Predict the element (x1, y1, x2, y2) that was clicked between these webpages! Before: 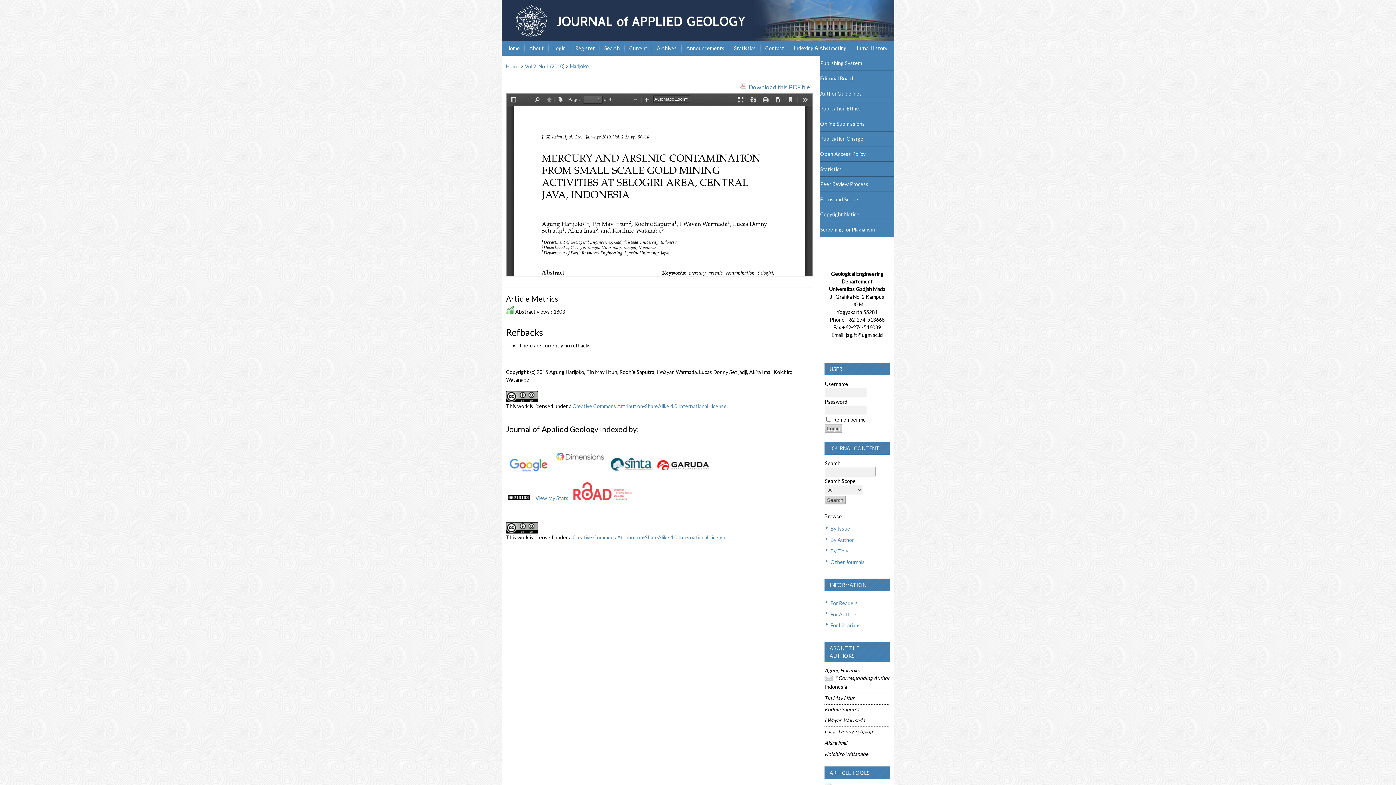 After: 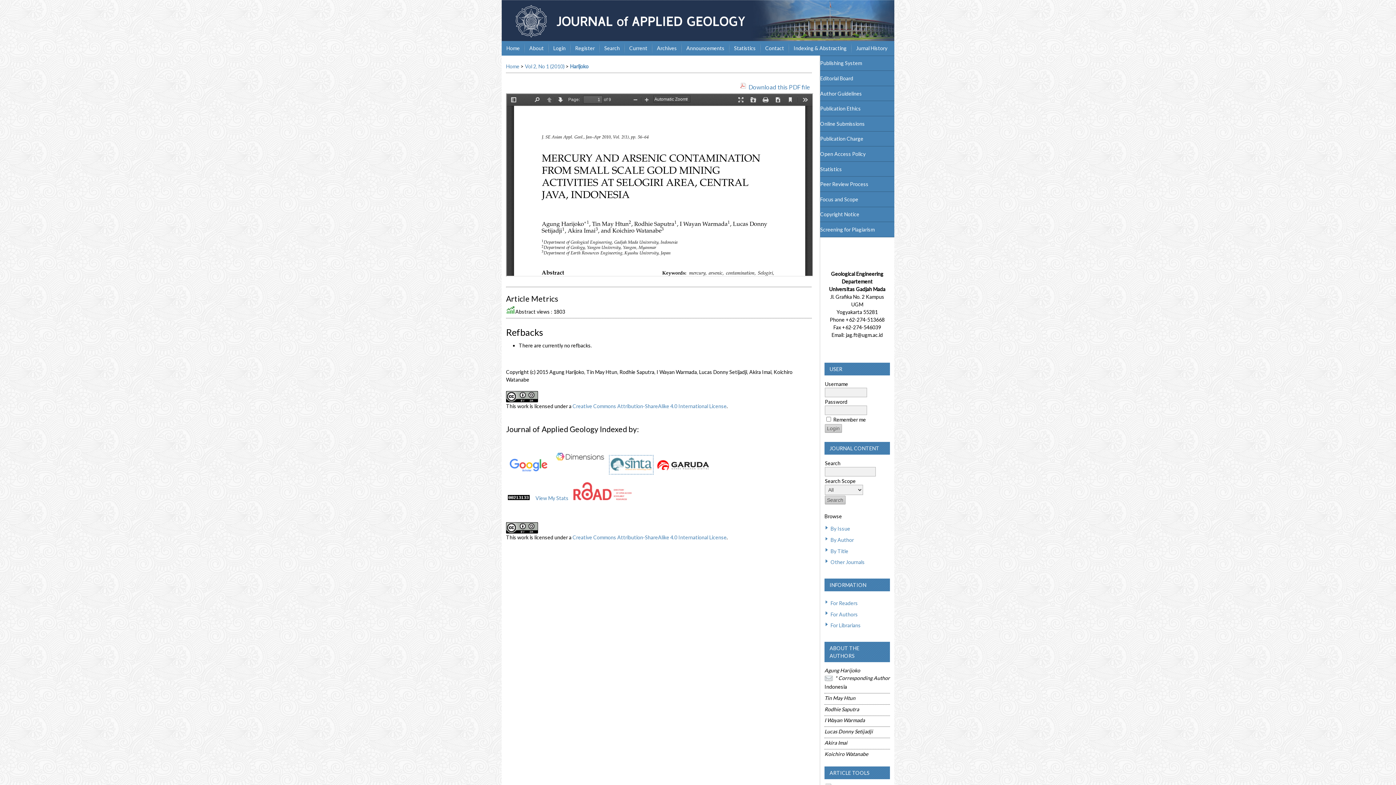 Action: bbox: (609, 455, 653, 474)